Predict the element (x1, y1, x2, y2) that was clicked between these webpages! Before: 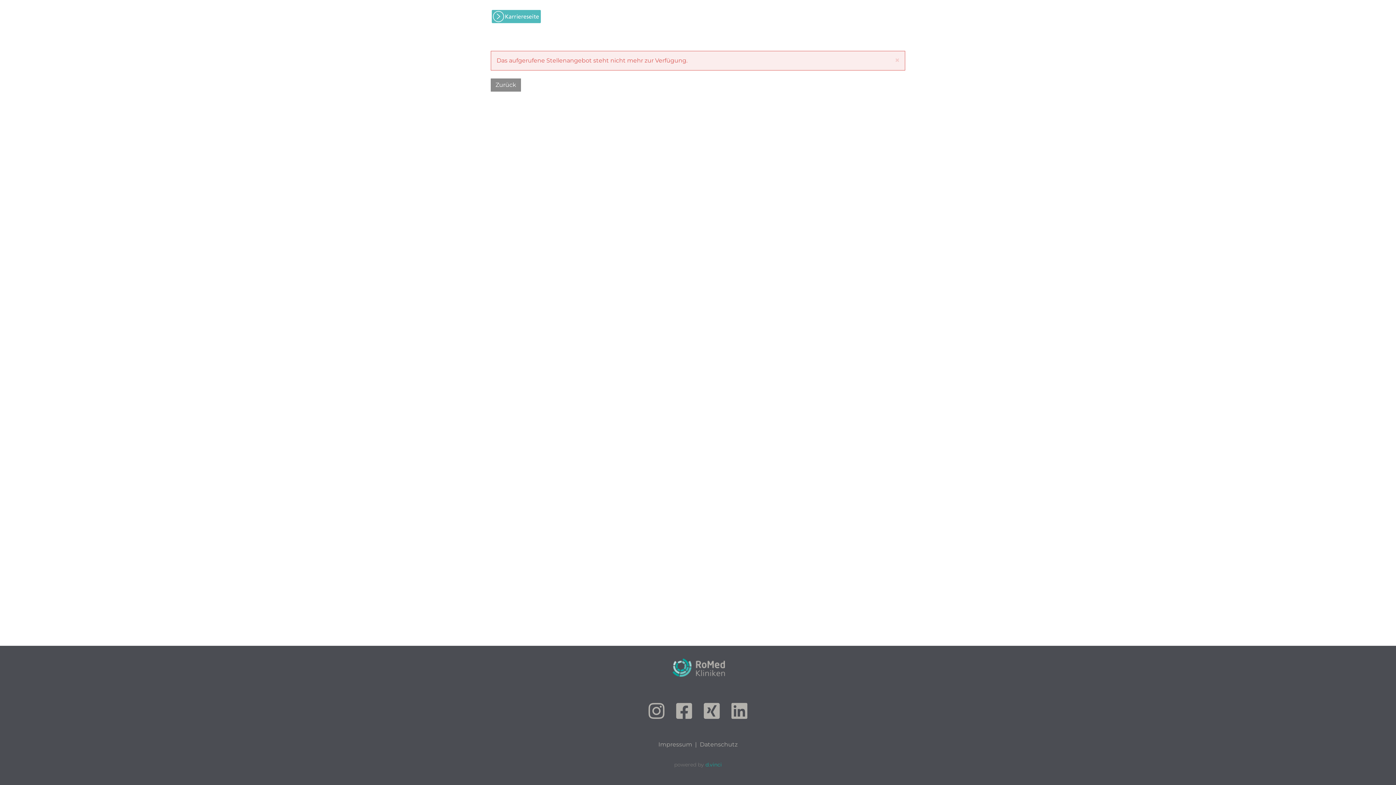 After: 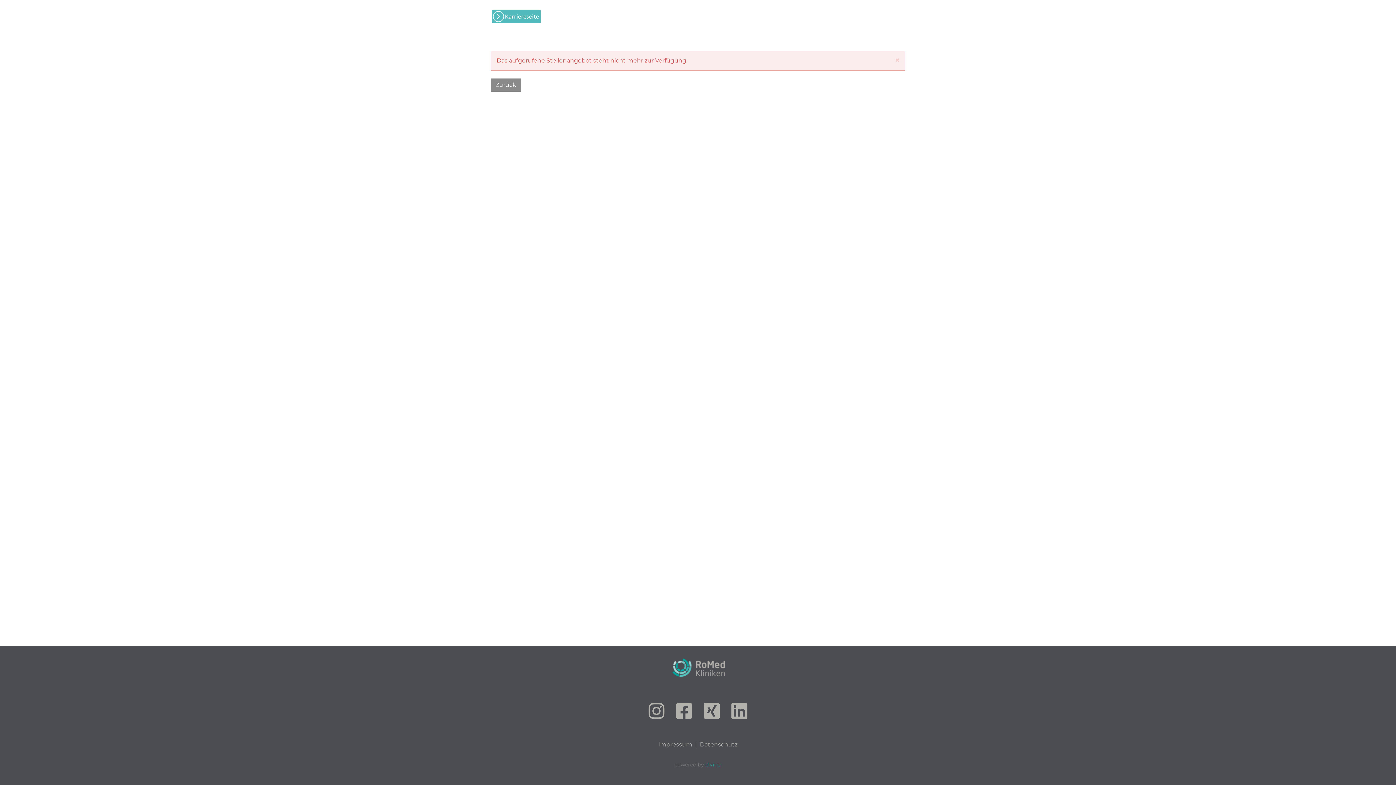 Action: bbox: (731, 700, 747, 722)